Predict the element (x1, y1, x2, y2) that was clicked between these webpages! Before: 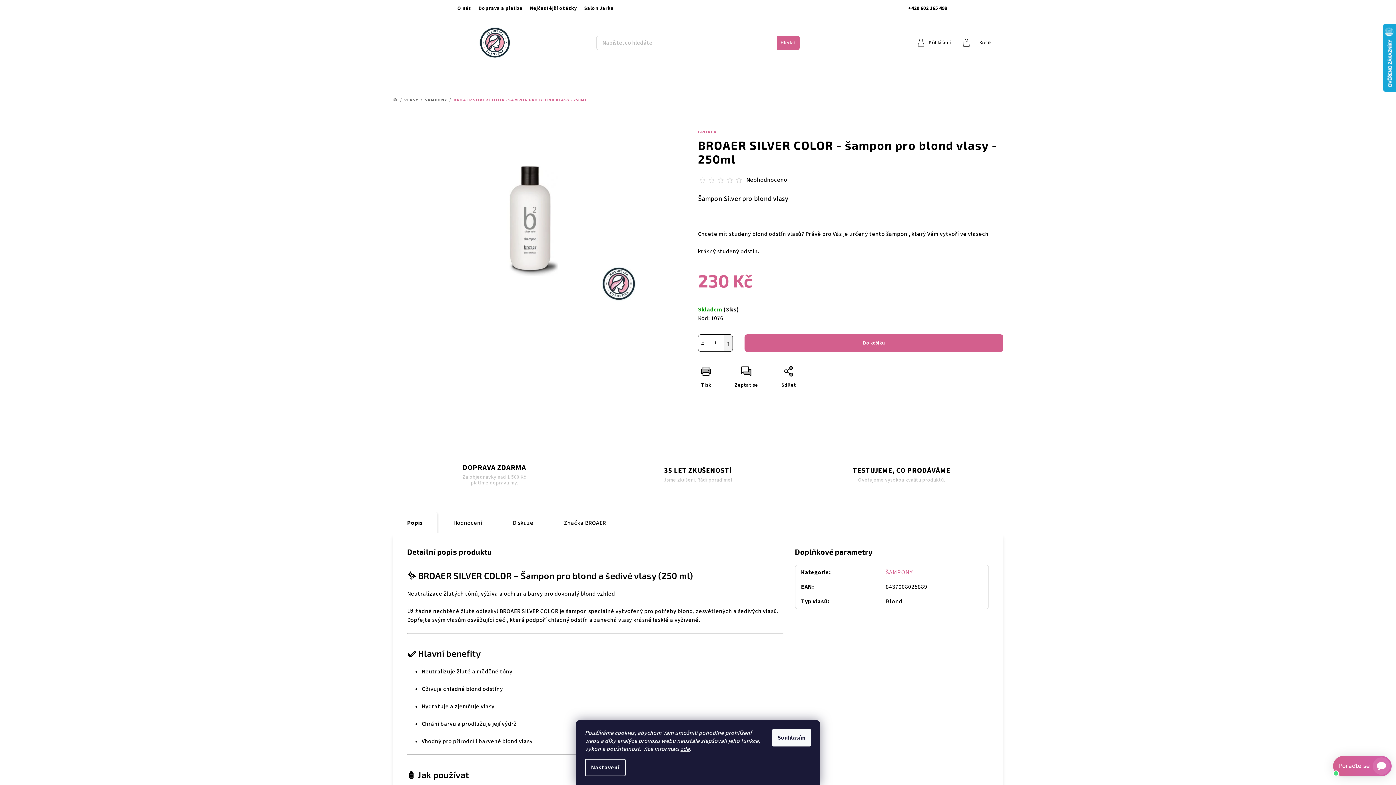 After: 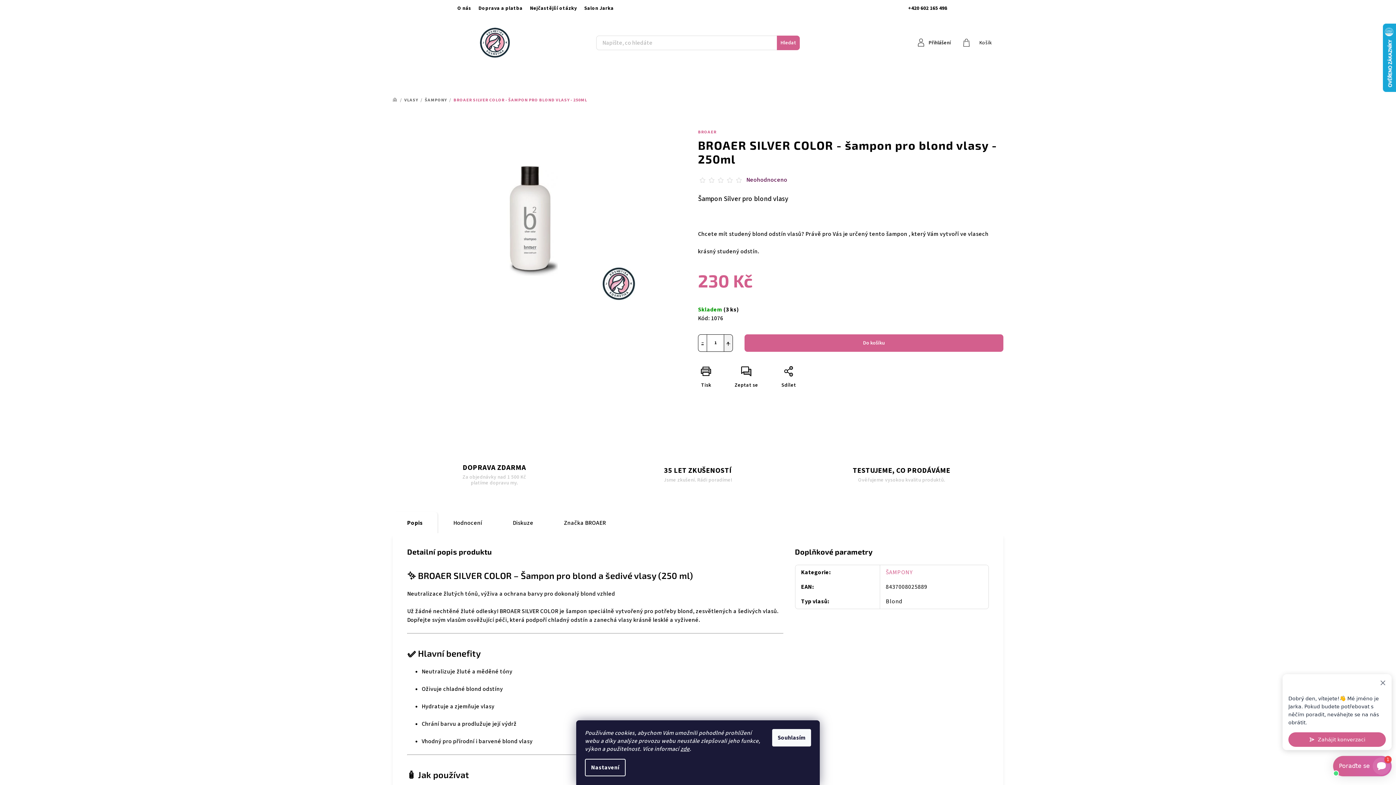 Action: bbox: (746, 177, 787, 182) label: Neohodnoceno